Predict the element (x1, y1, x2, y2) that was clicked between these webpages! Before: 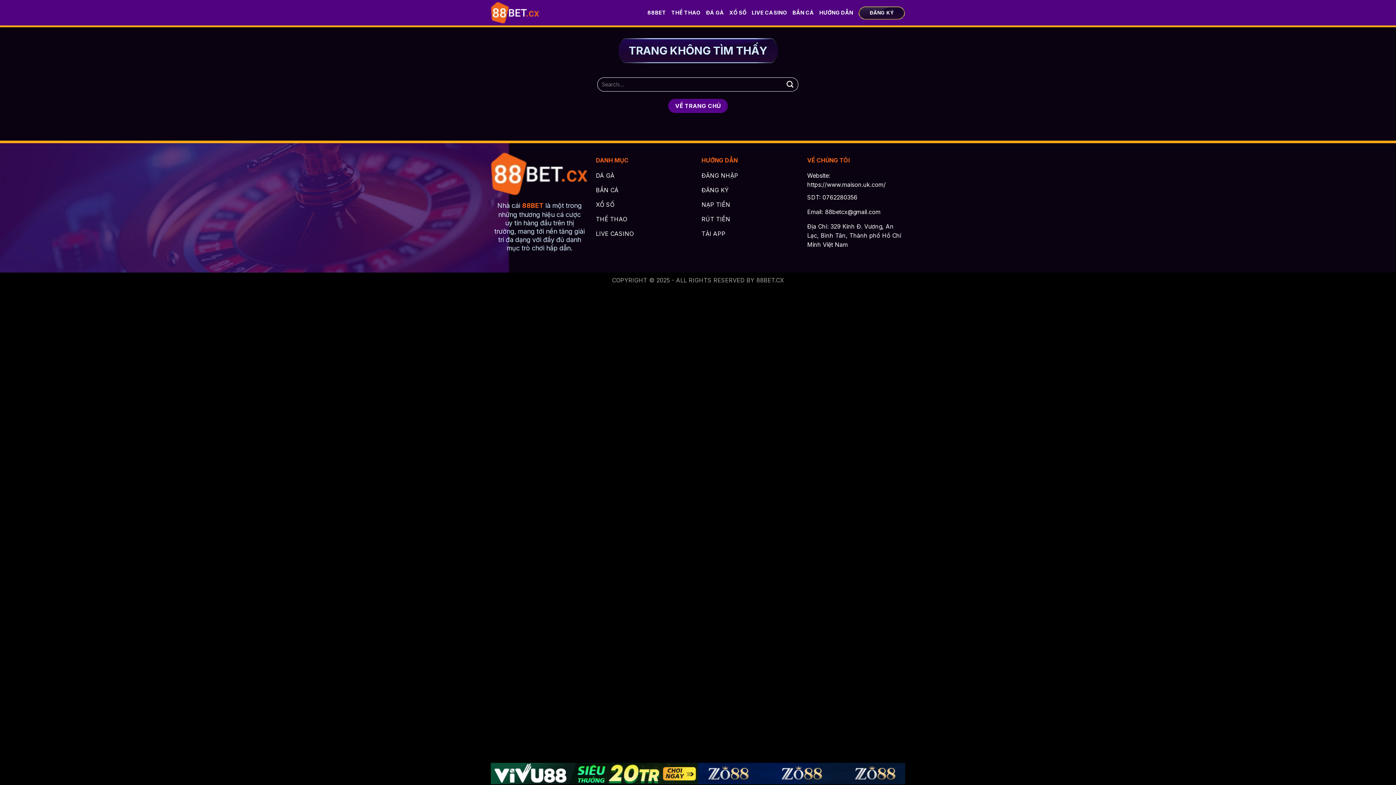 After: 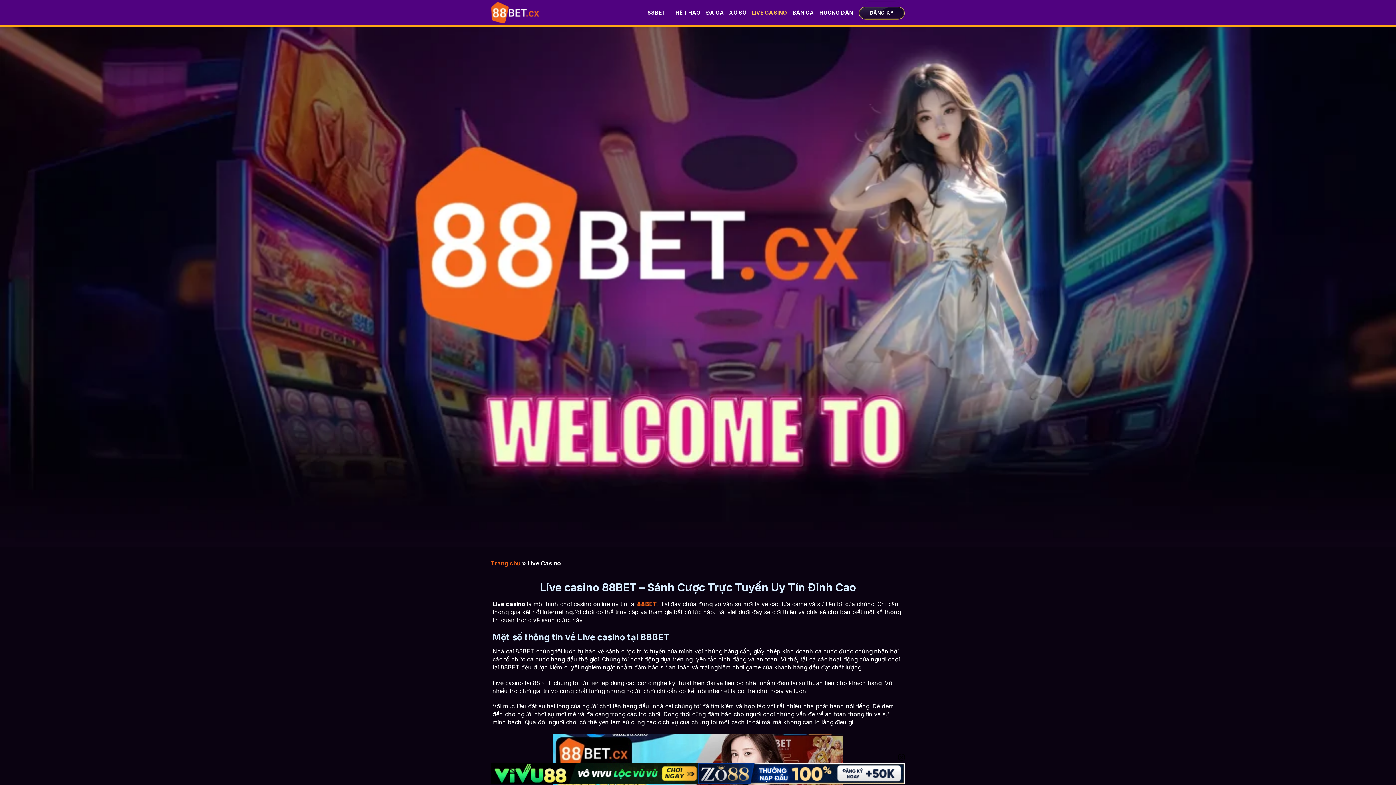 Action: label: LIVE CASINO bbox: (751, 6, 787, 19)